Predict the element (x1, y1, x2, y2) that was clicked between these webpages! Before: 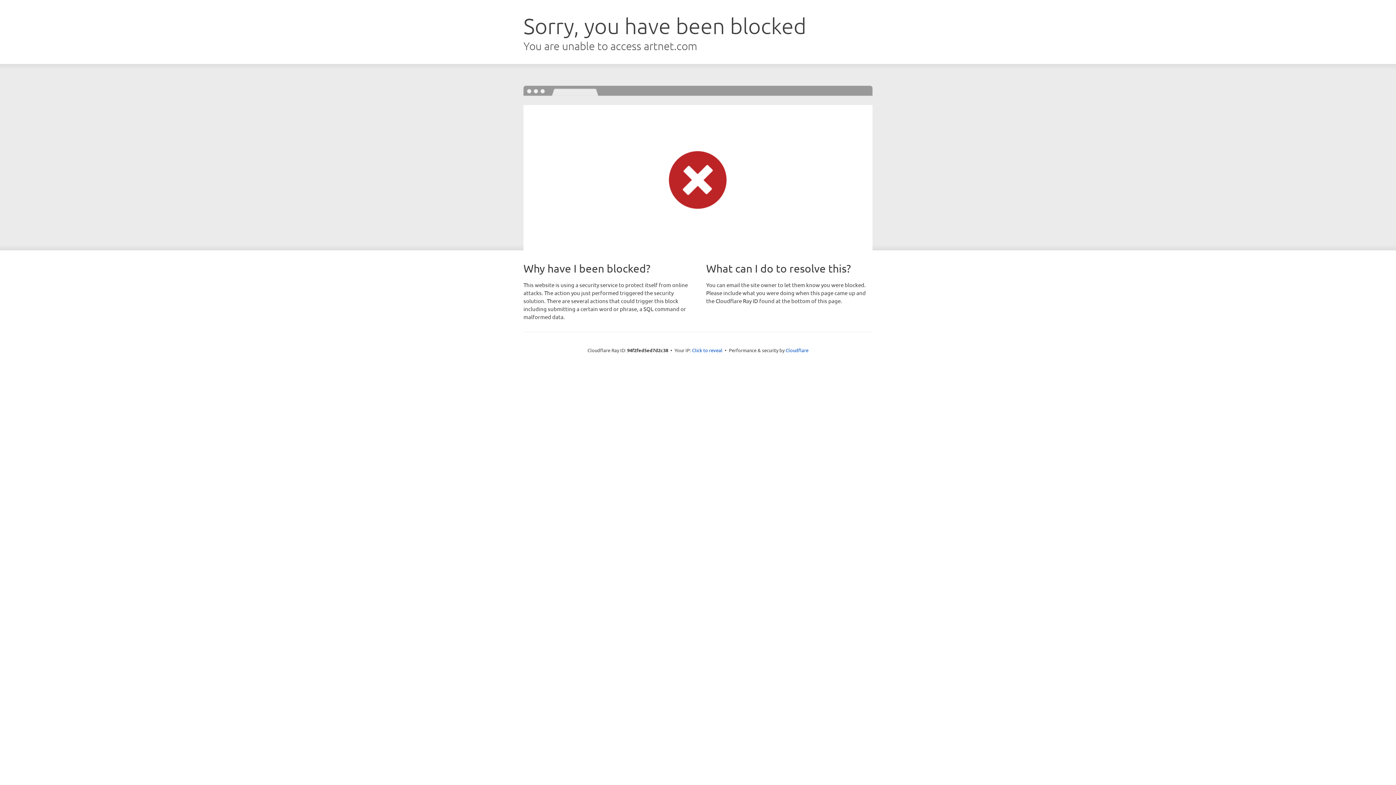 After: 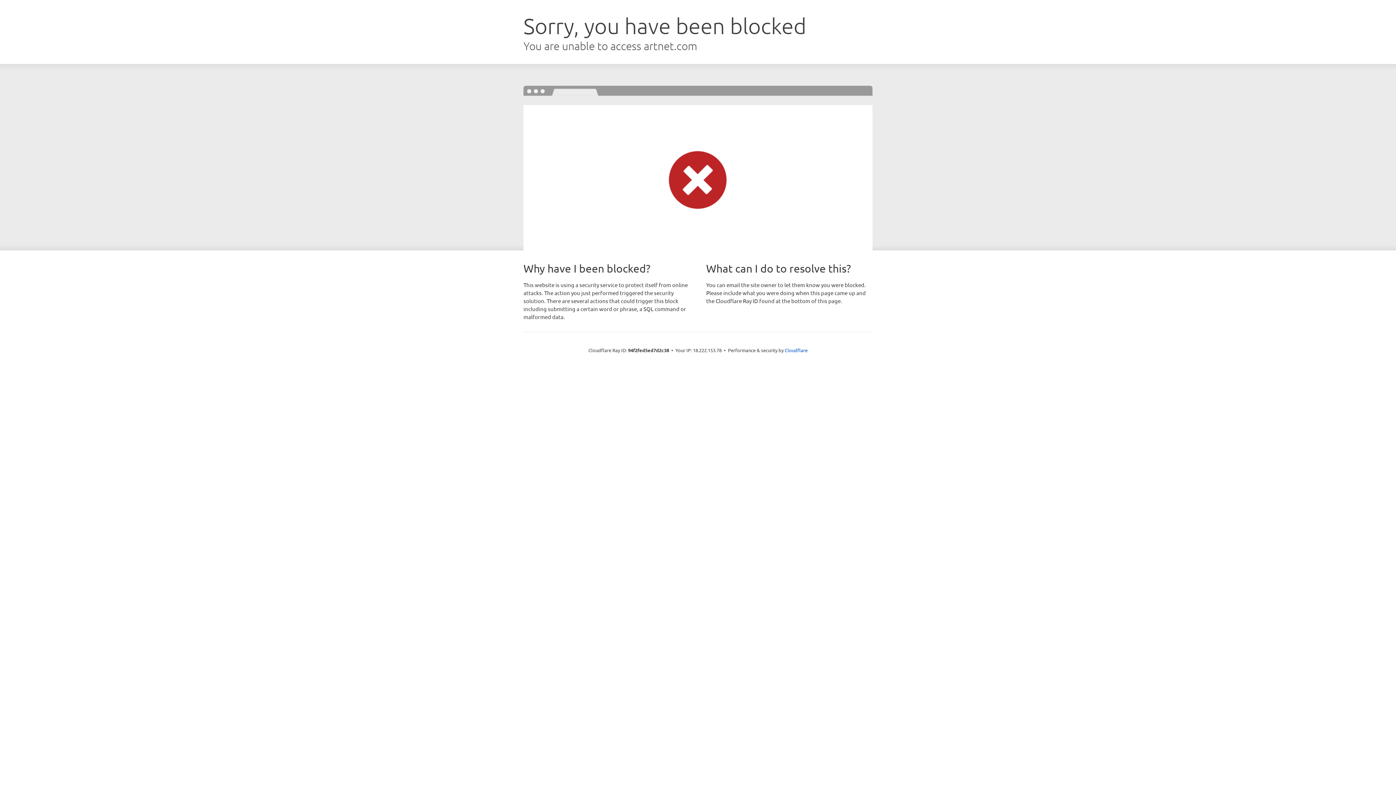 Action: label: Click to reveal bbox: (692, 346, 722, 353)